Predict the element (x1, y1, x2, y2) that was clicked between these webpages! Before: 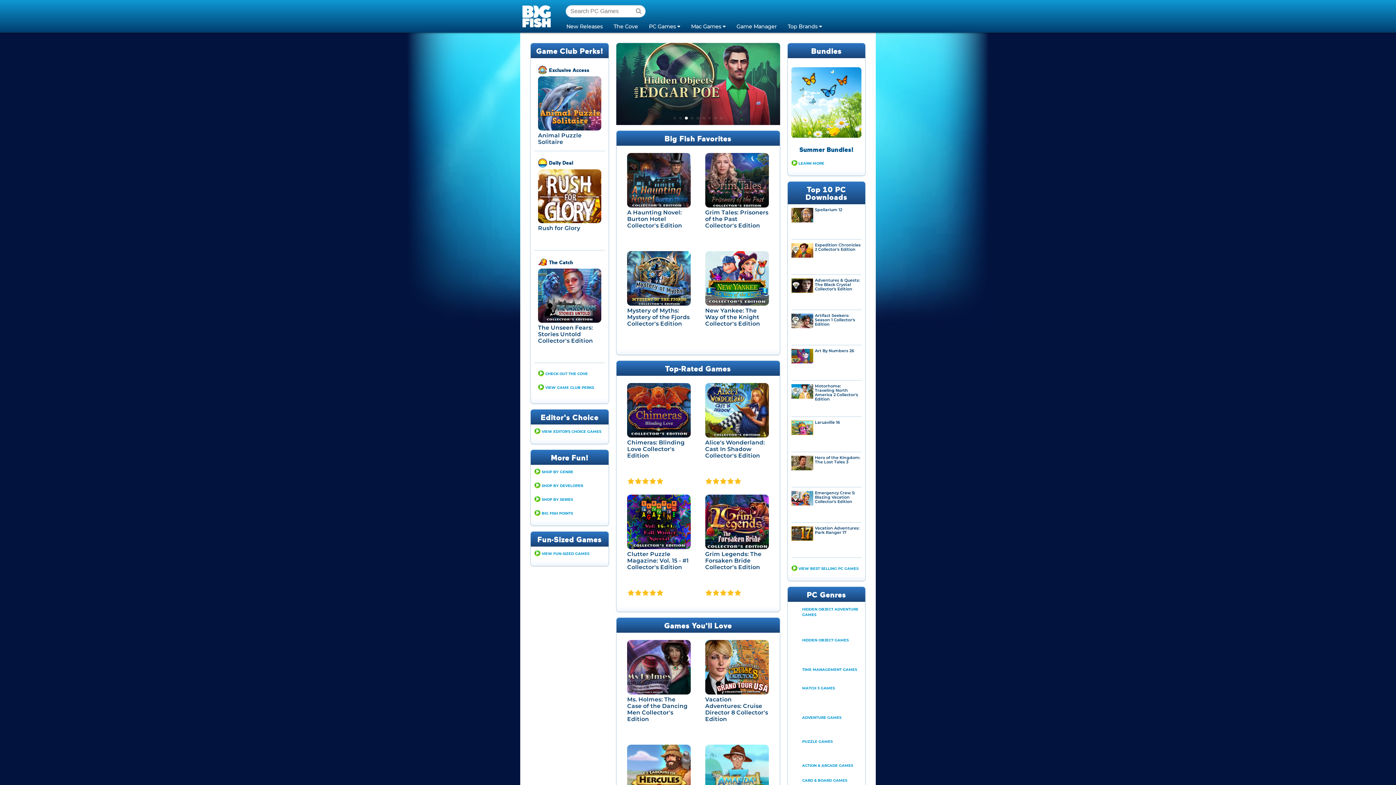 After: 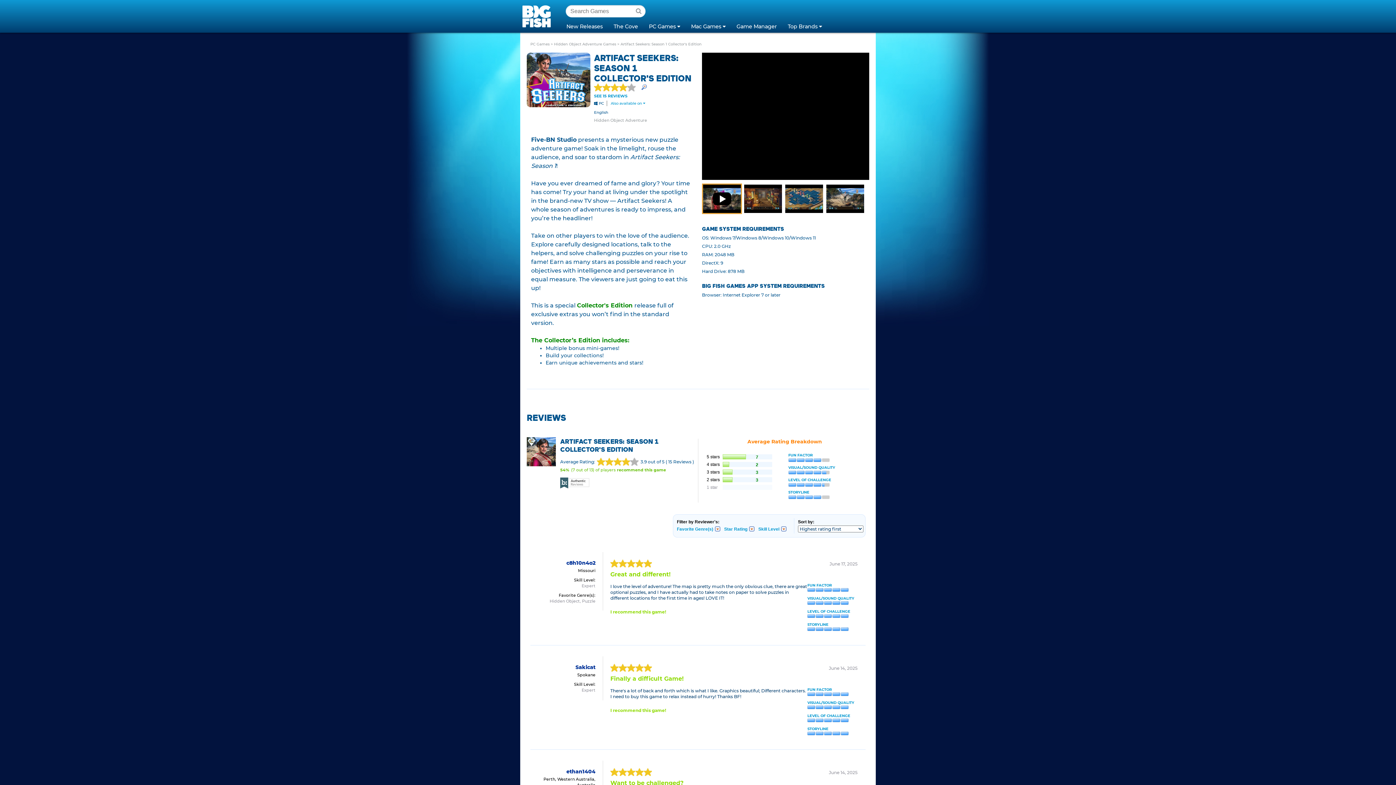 Action: bbox: (791, 324, 813, 329)